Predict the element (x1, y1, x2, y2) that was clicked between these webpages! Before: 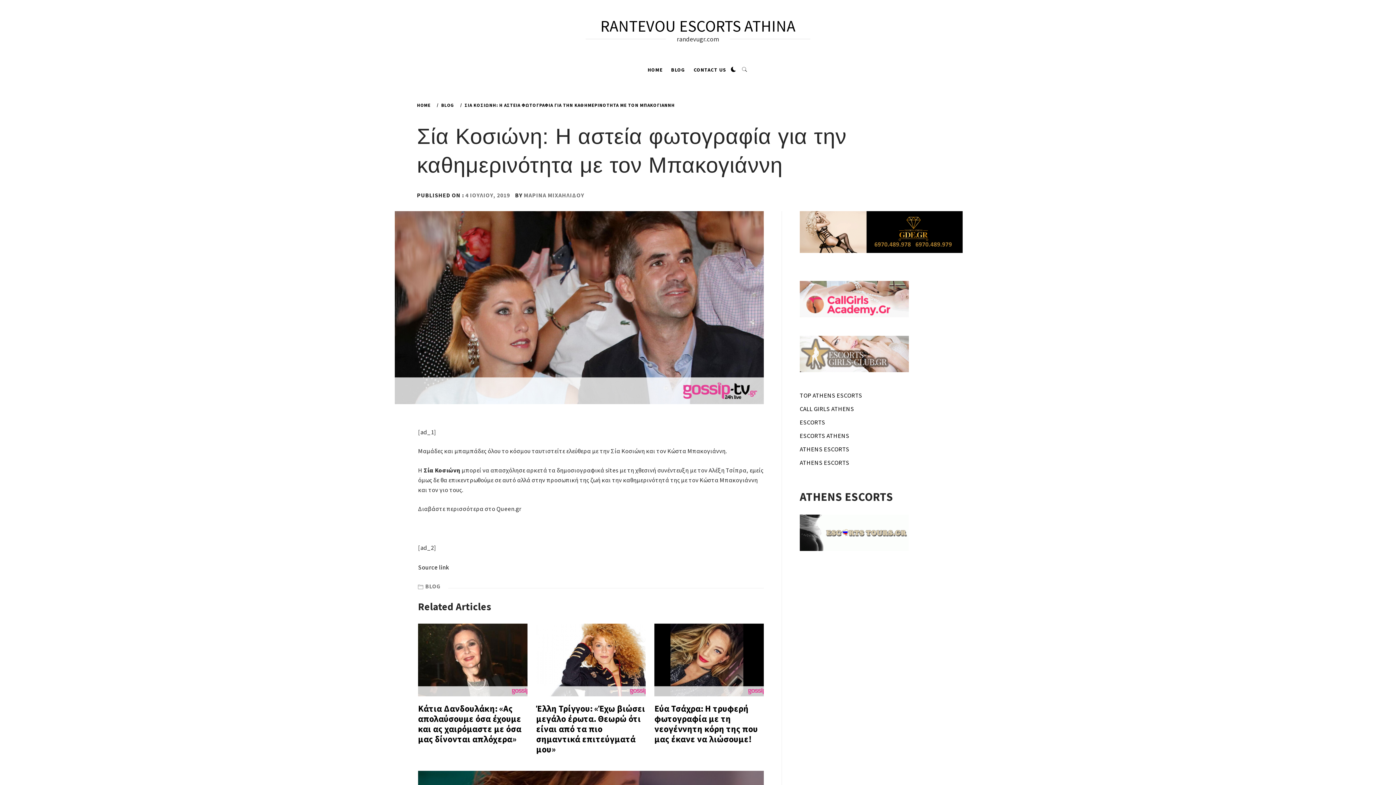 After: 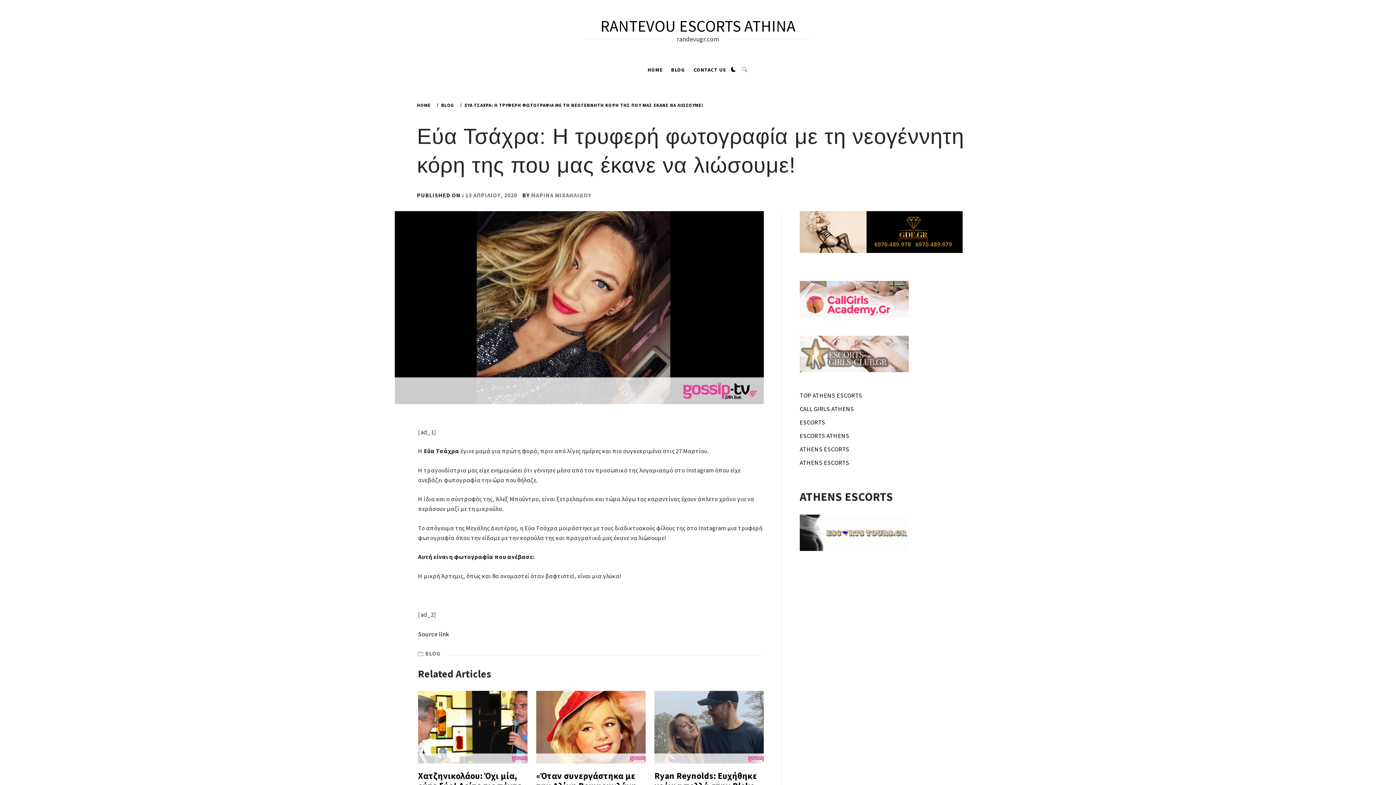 Action: label: Εύα Τσάχρα: Η τρυφερή φωτογραφία με τη νεογέννητη κόρη της που μας έκανε να λιώσουμε! bbox: (654, 703, 758, 745)